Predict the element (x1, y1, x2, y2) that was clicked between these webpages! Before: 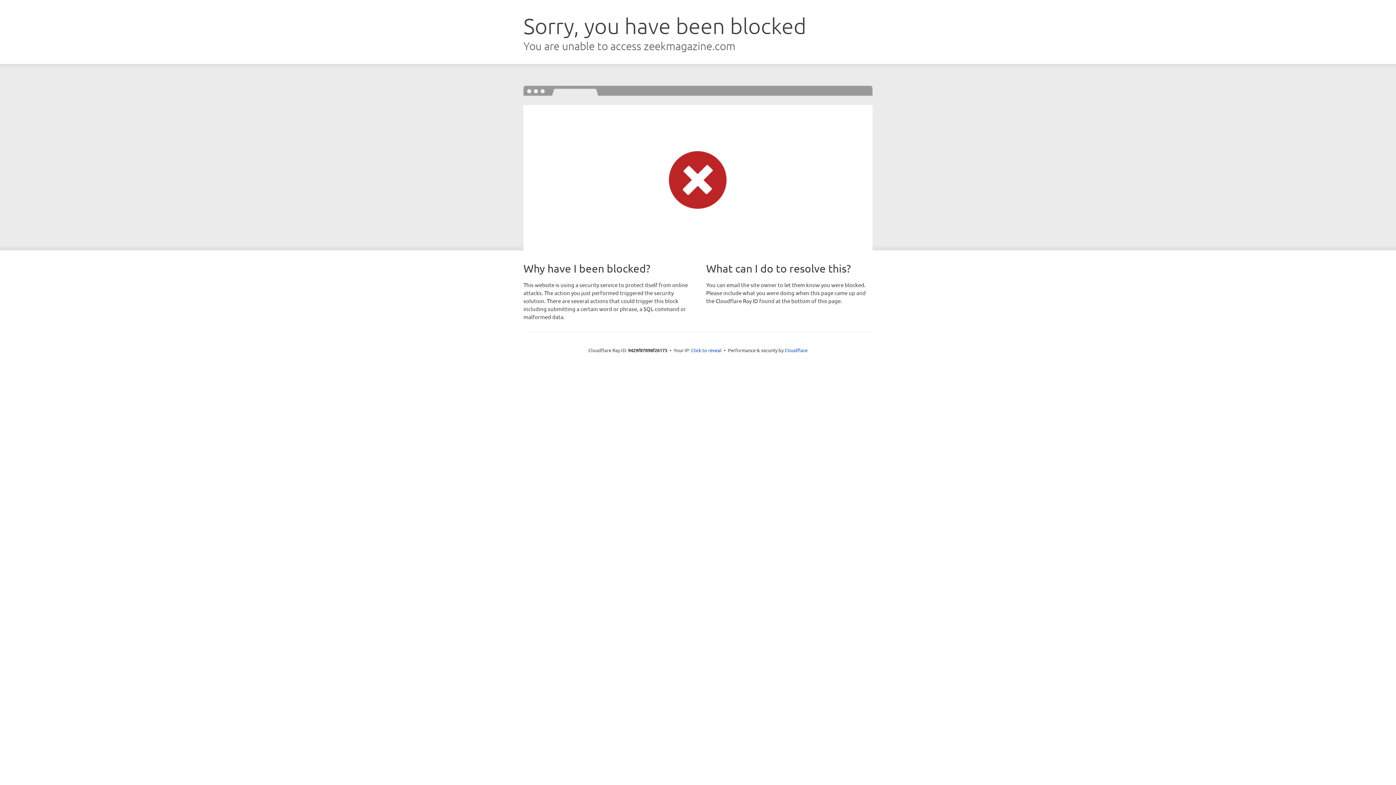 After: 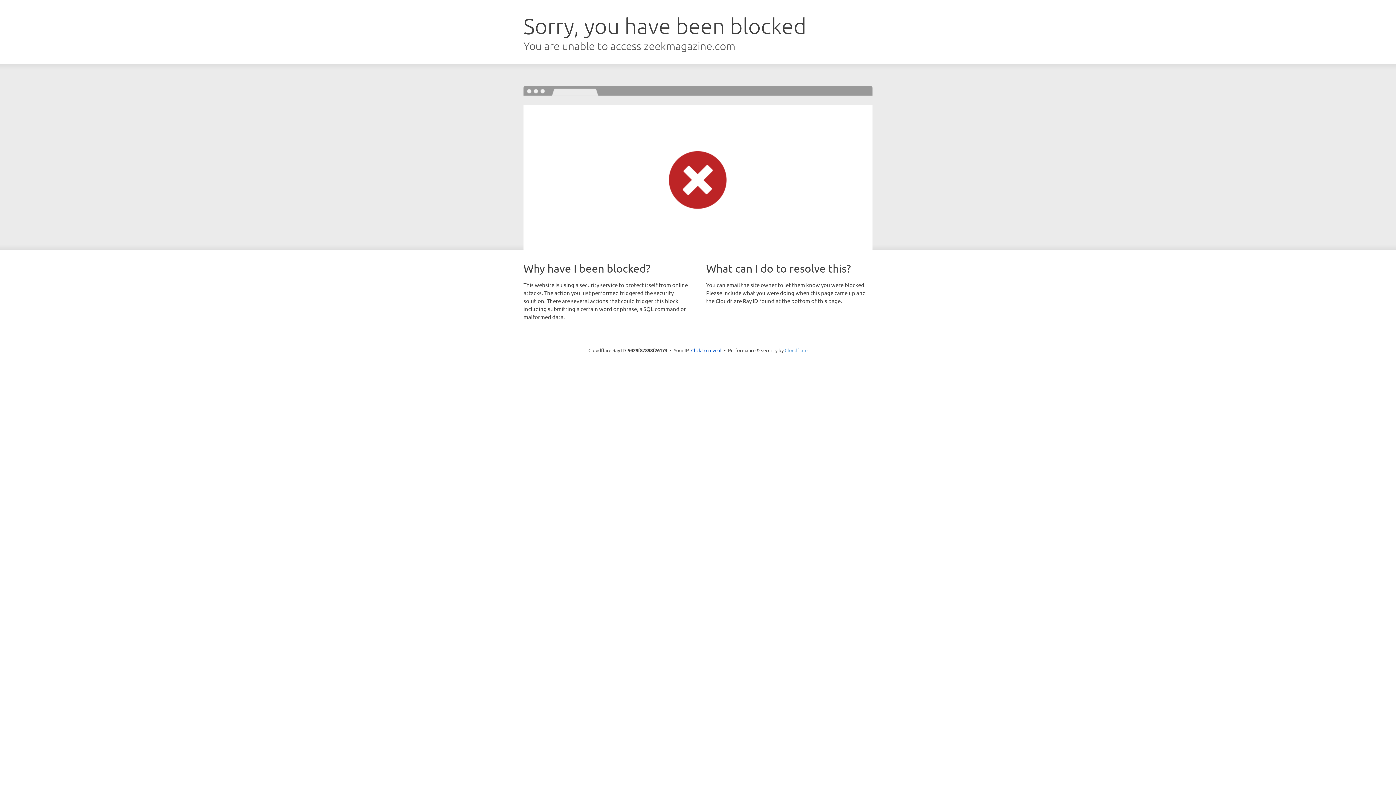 Action: bbox: (784, 347, 807, 353) label: Cloudflare